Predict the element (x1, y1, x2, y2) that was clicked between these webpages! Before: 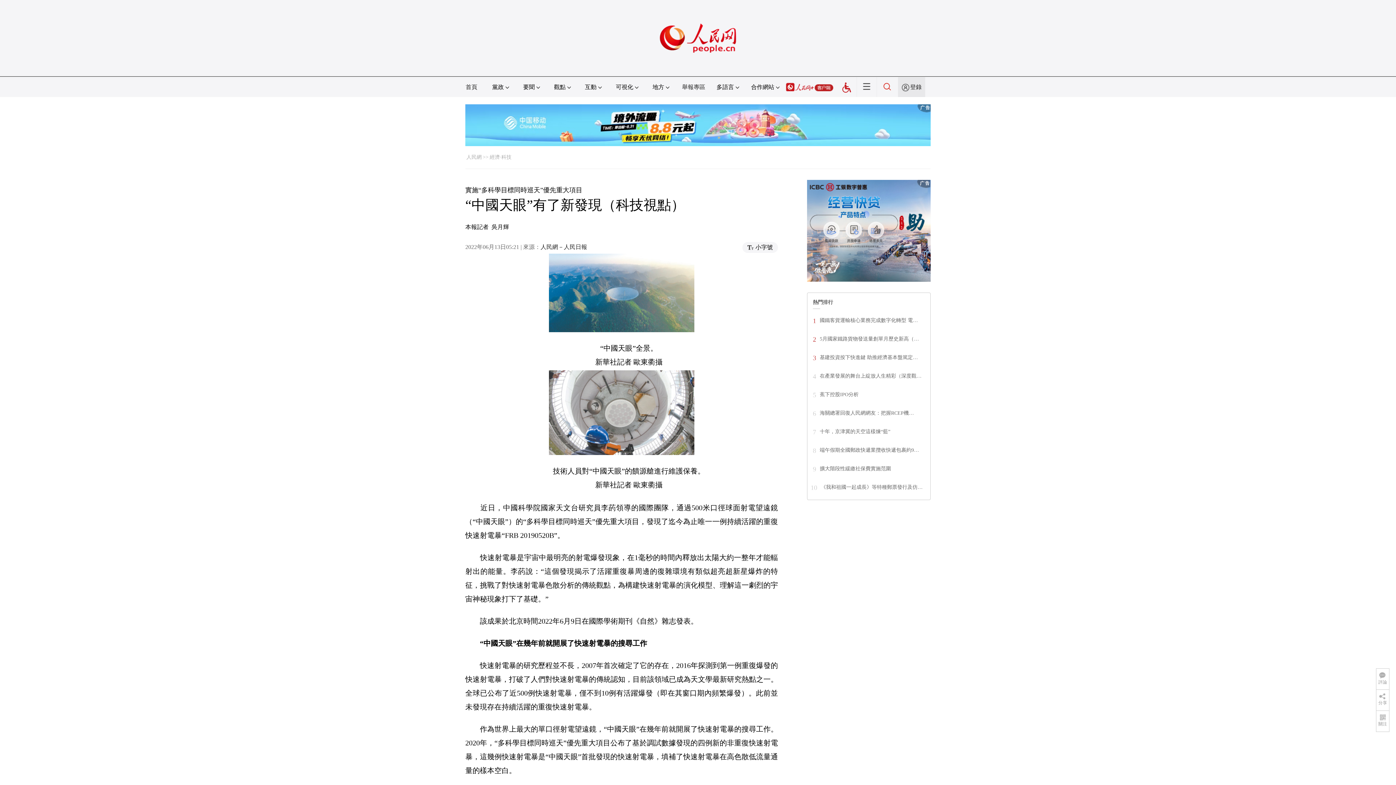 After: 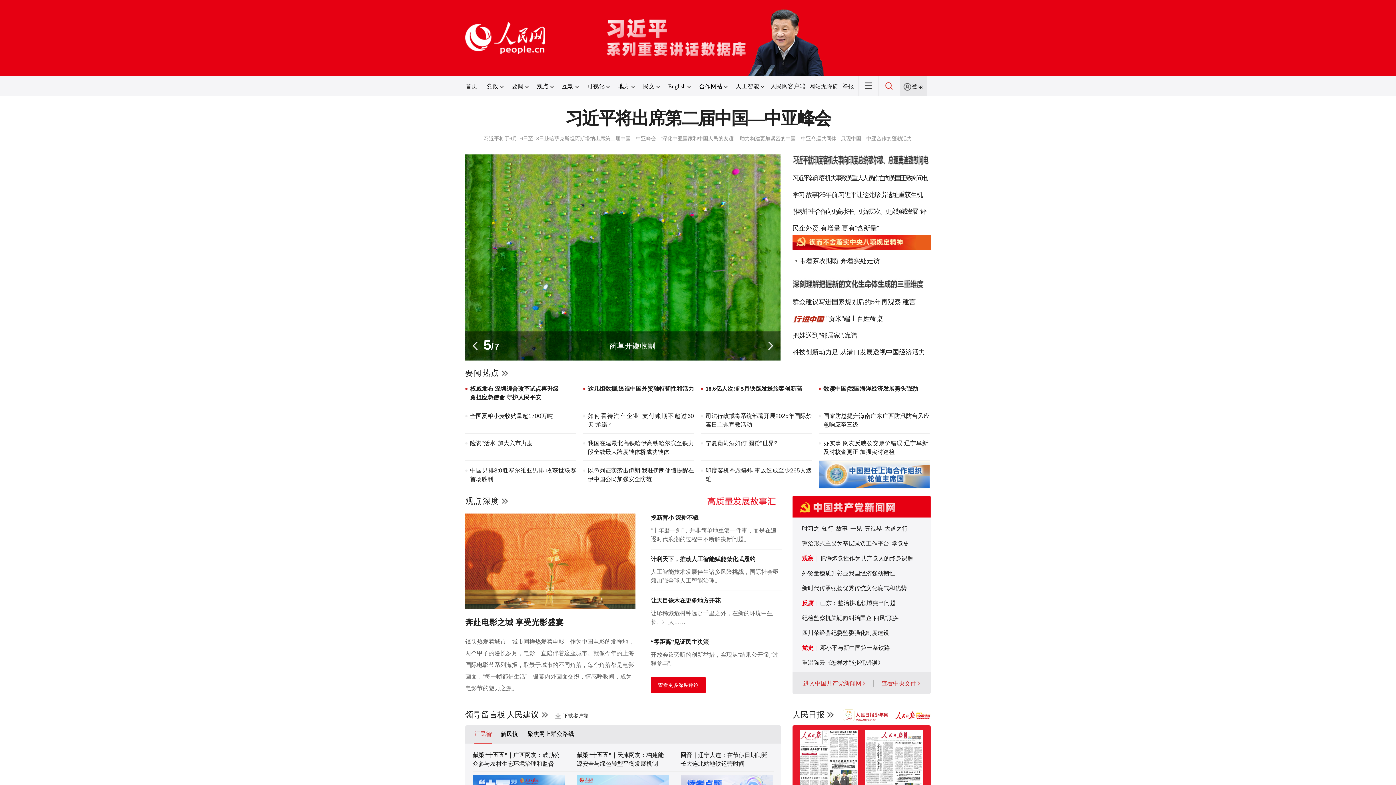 Action: bbox: (466, 154, 481, 160) label: 人民網